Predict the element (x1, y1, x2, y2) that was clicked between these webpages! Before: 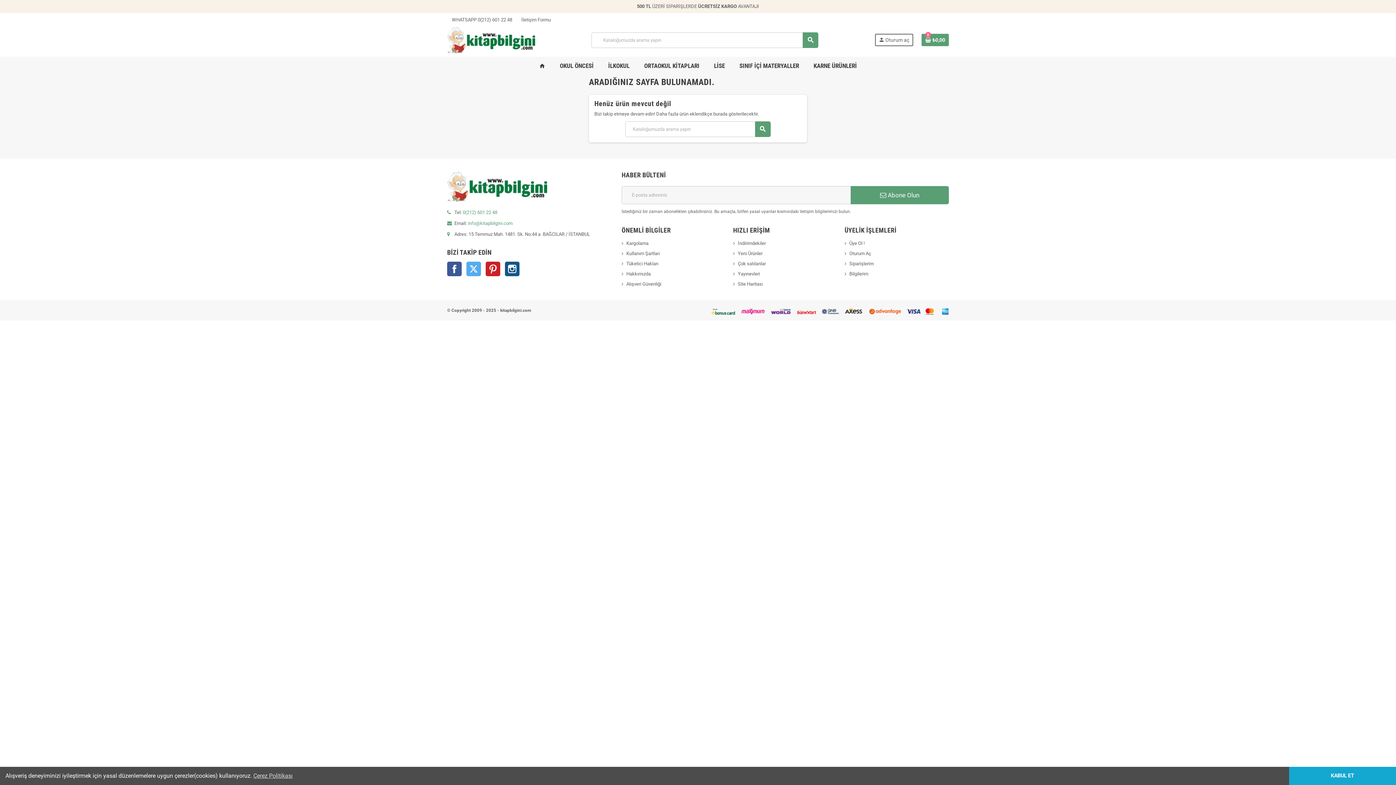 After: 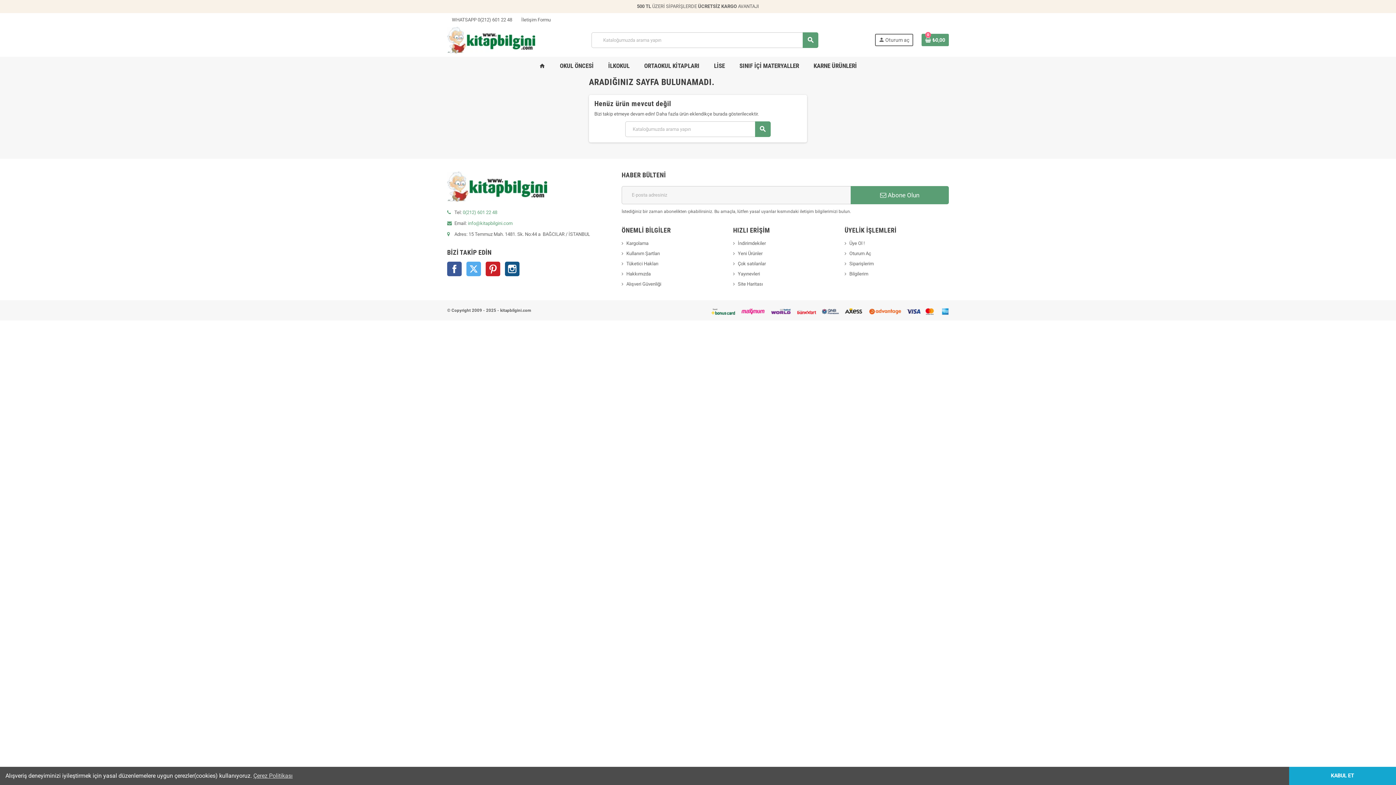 Action: bbox: (447, 183, 547, 189)